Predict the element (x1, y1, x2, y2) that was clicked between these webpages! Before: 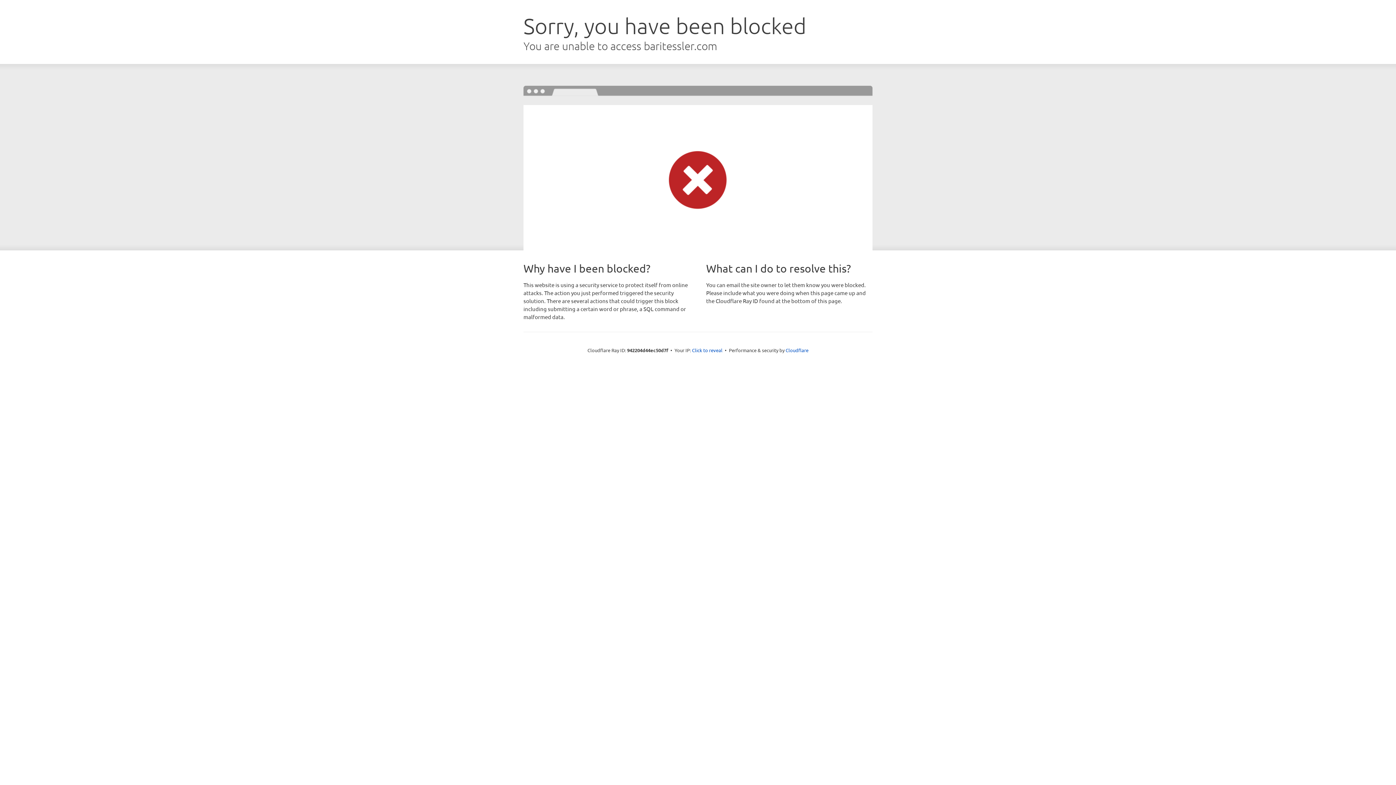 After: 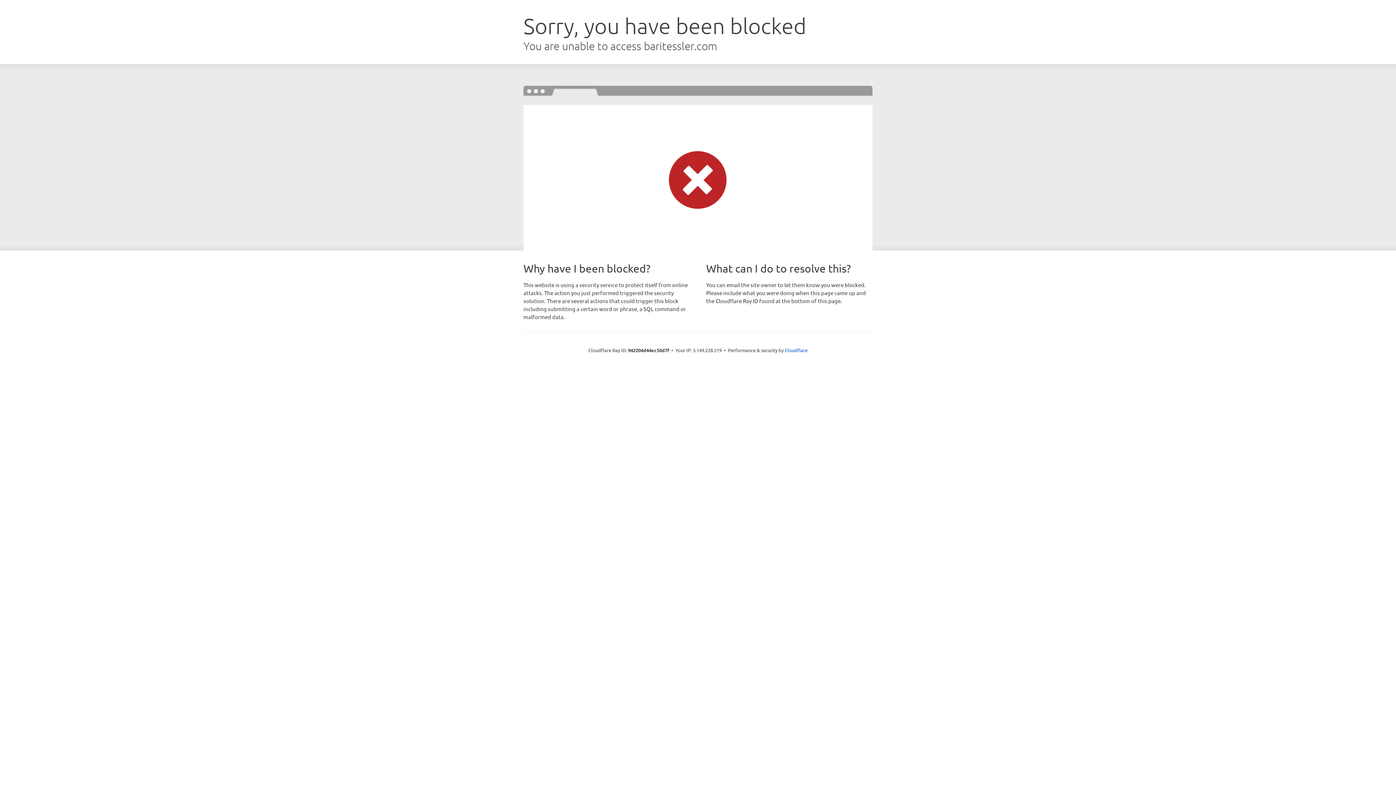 Action: bbox: (692, 346, 722, 353) label: Click to reveal